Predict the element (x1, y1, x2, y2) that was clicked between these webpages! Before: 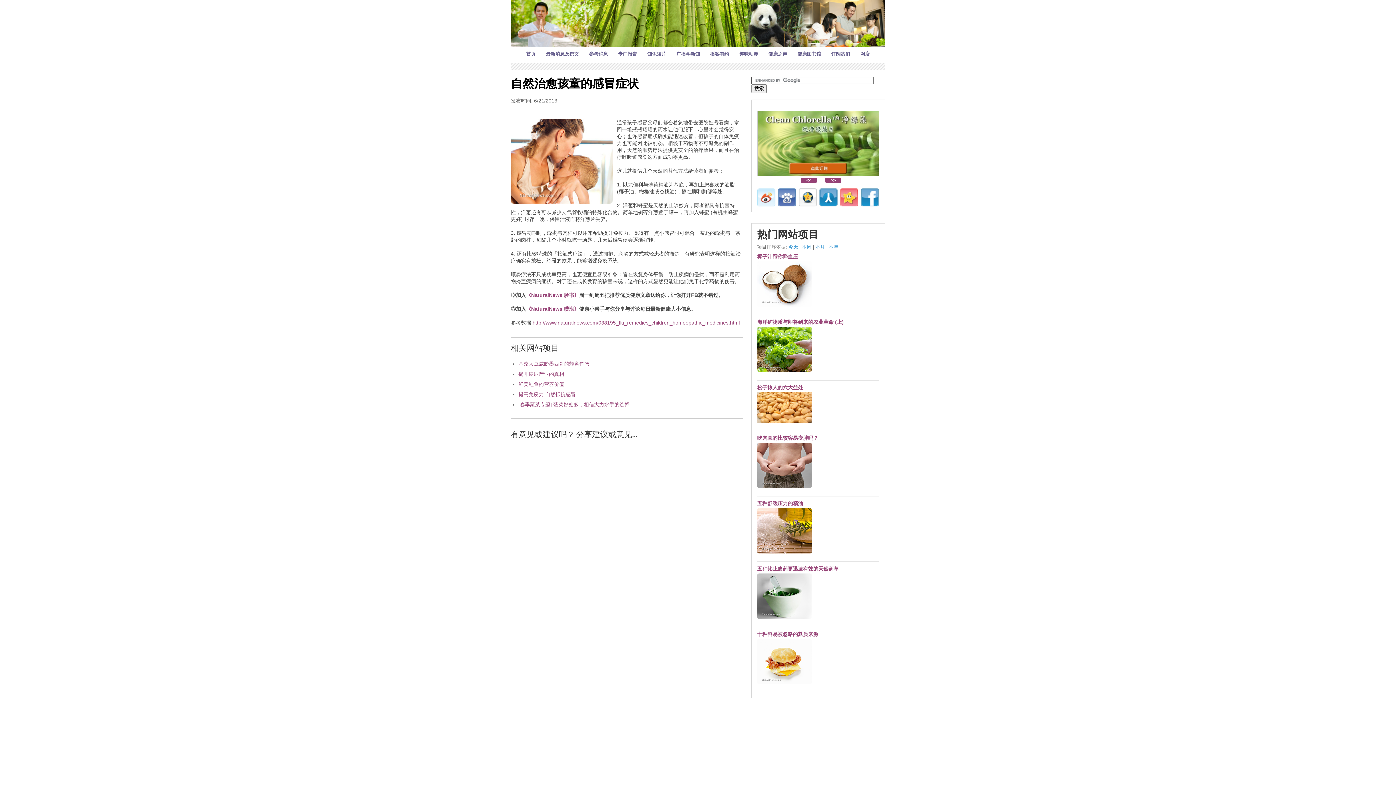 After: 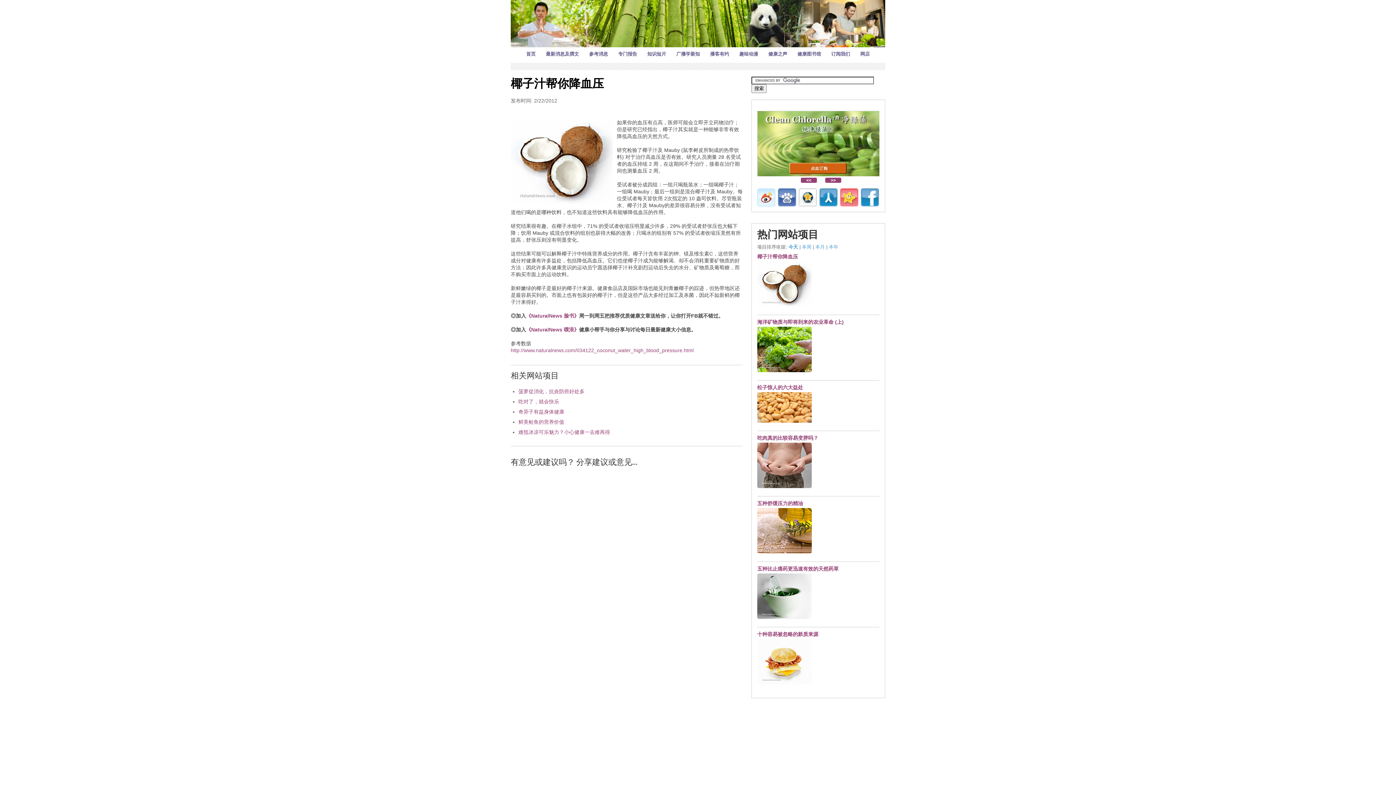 Action: bbox: (757, 253, 798, 259) label: 椰子汁帮你降血压